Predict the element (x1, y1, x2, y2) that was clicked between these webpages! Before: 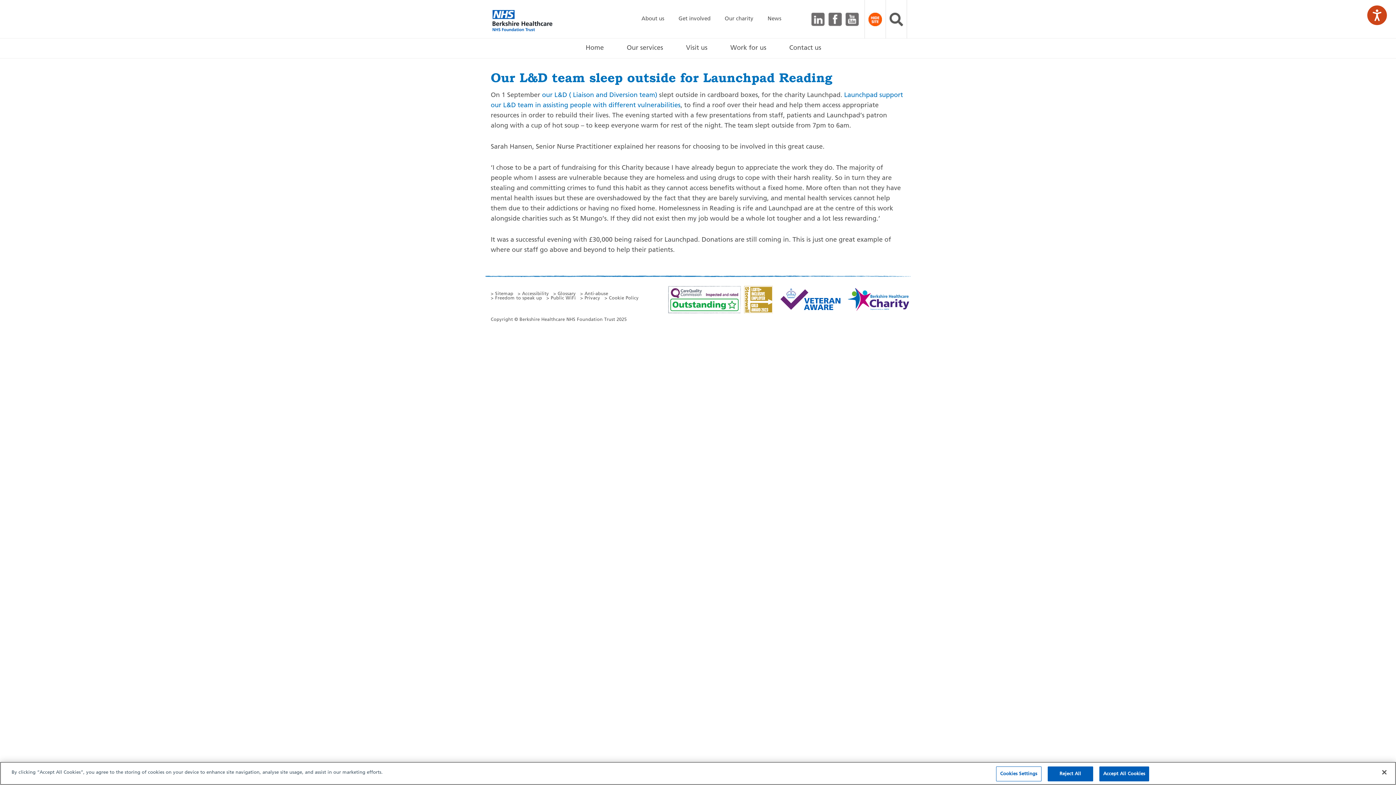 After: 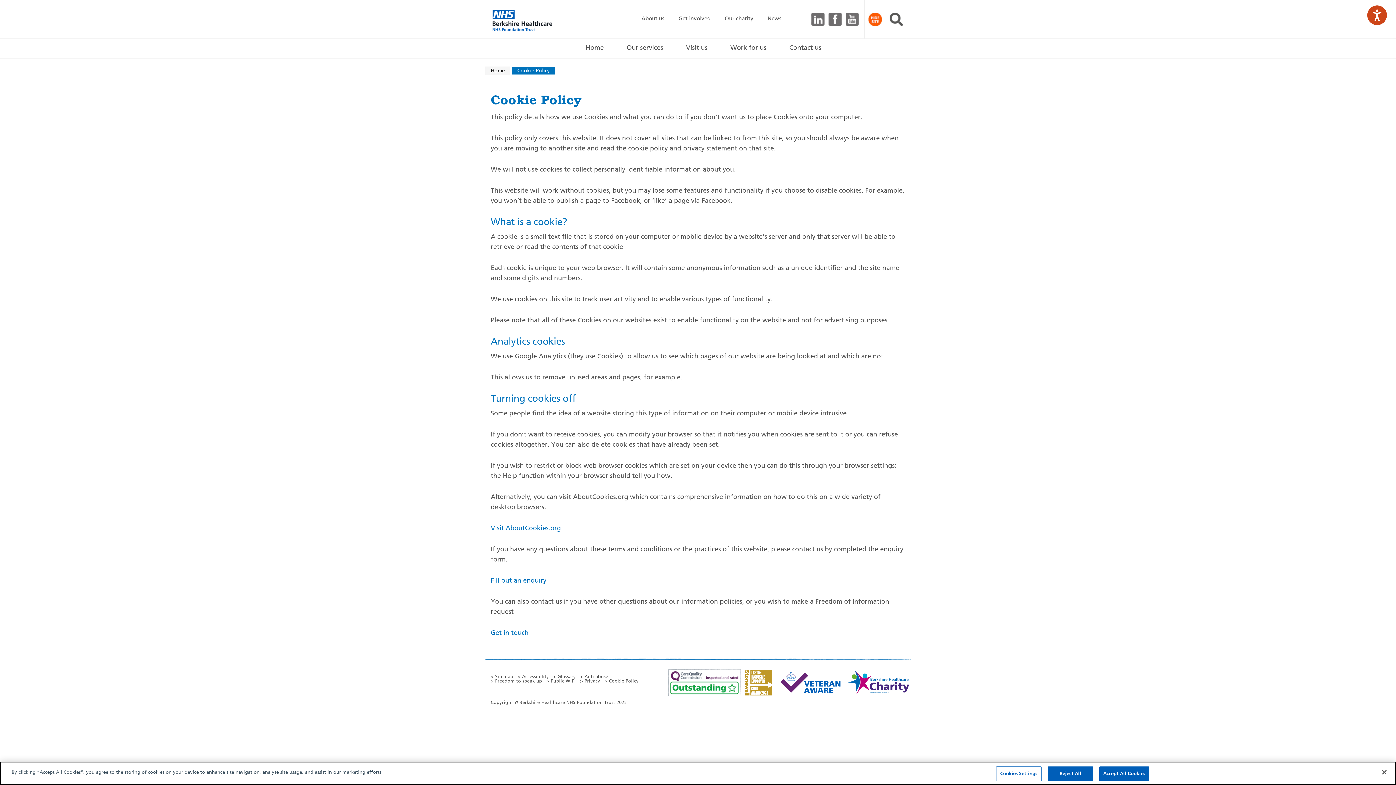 Action: bbox: (609, 296, 638, 300) label: Cookie Policy